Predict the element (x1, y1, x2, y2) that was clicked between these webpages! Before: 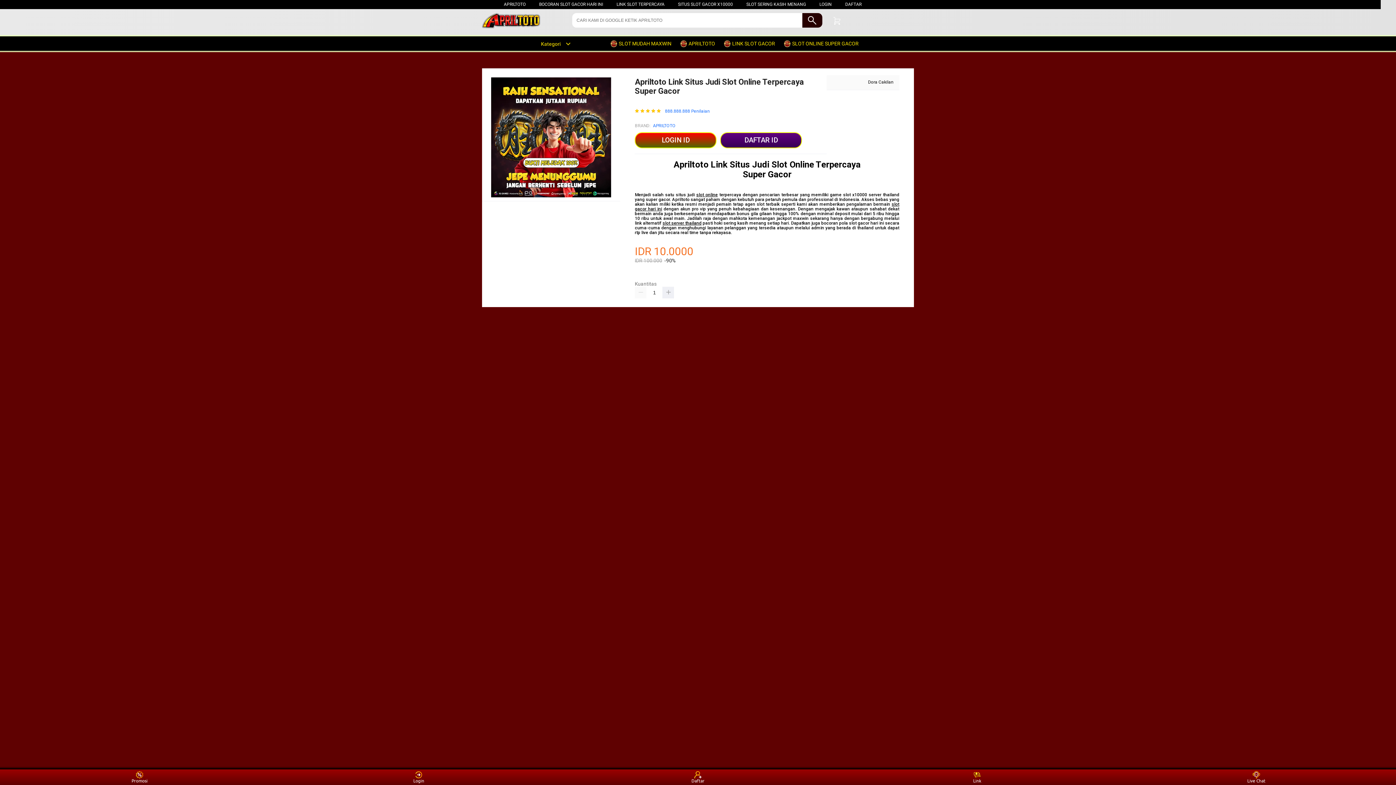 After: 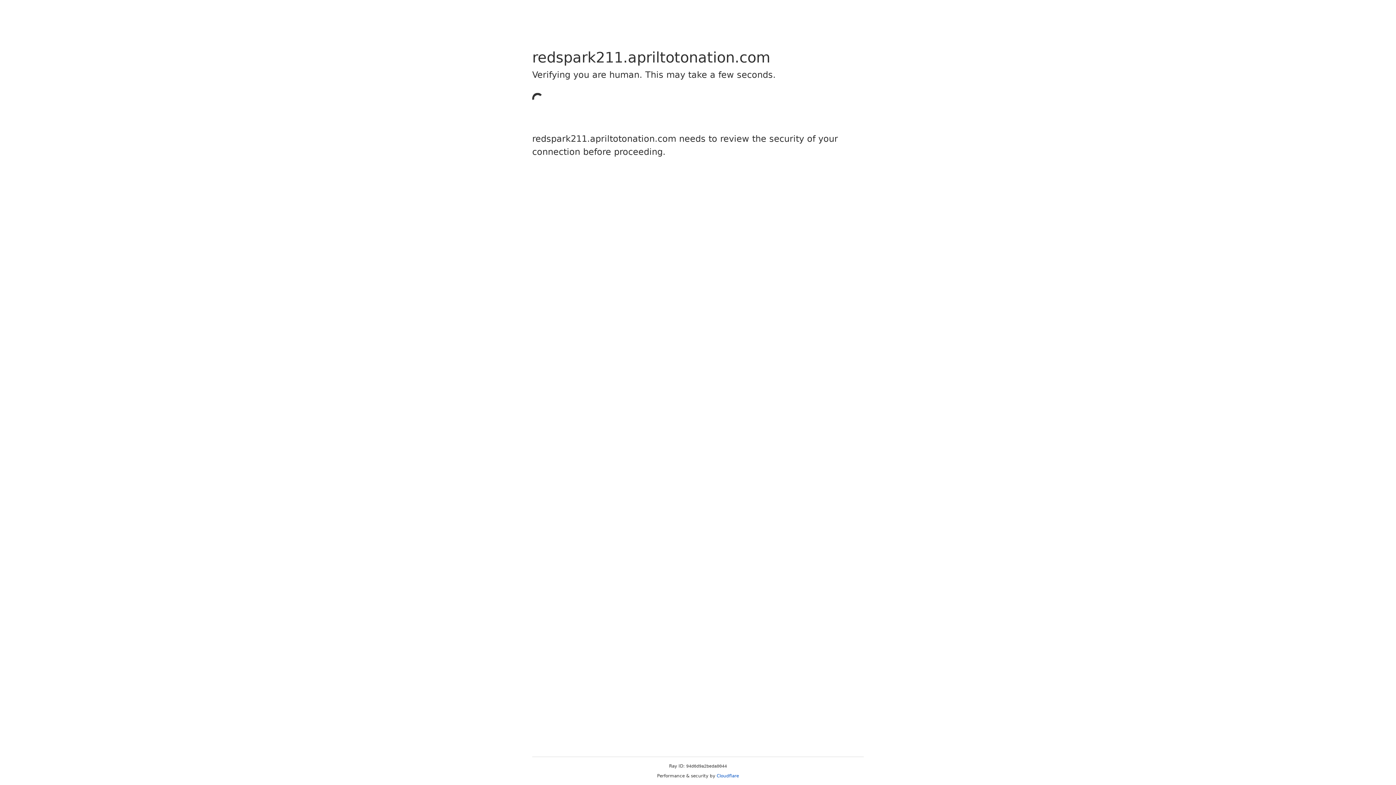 Action: label: LOGIN bbox: (819, 1, 832, 6)